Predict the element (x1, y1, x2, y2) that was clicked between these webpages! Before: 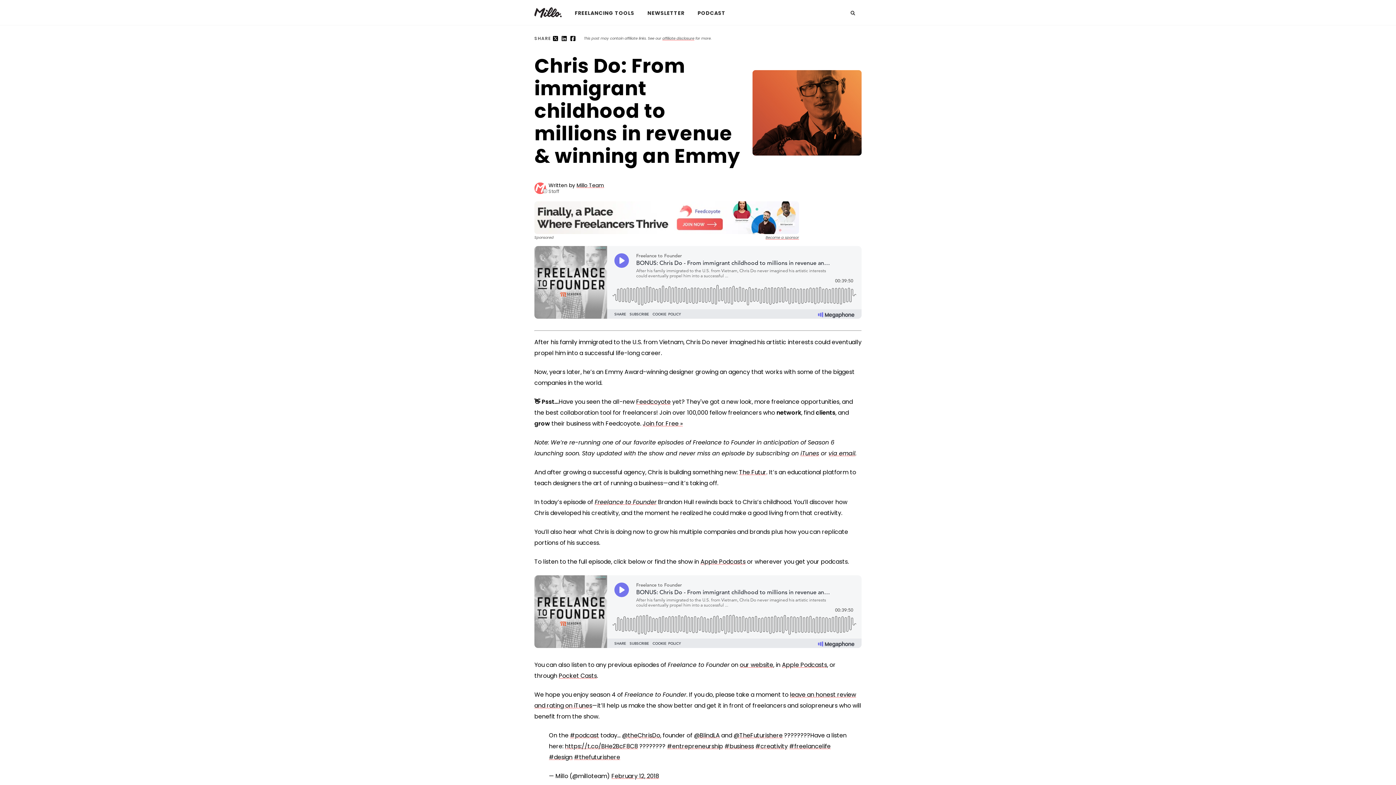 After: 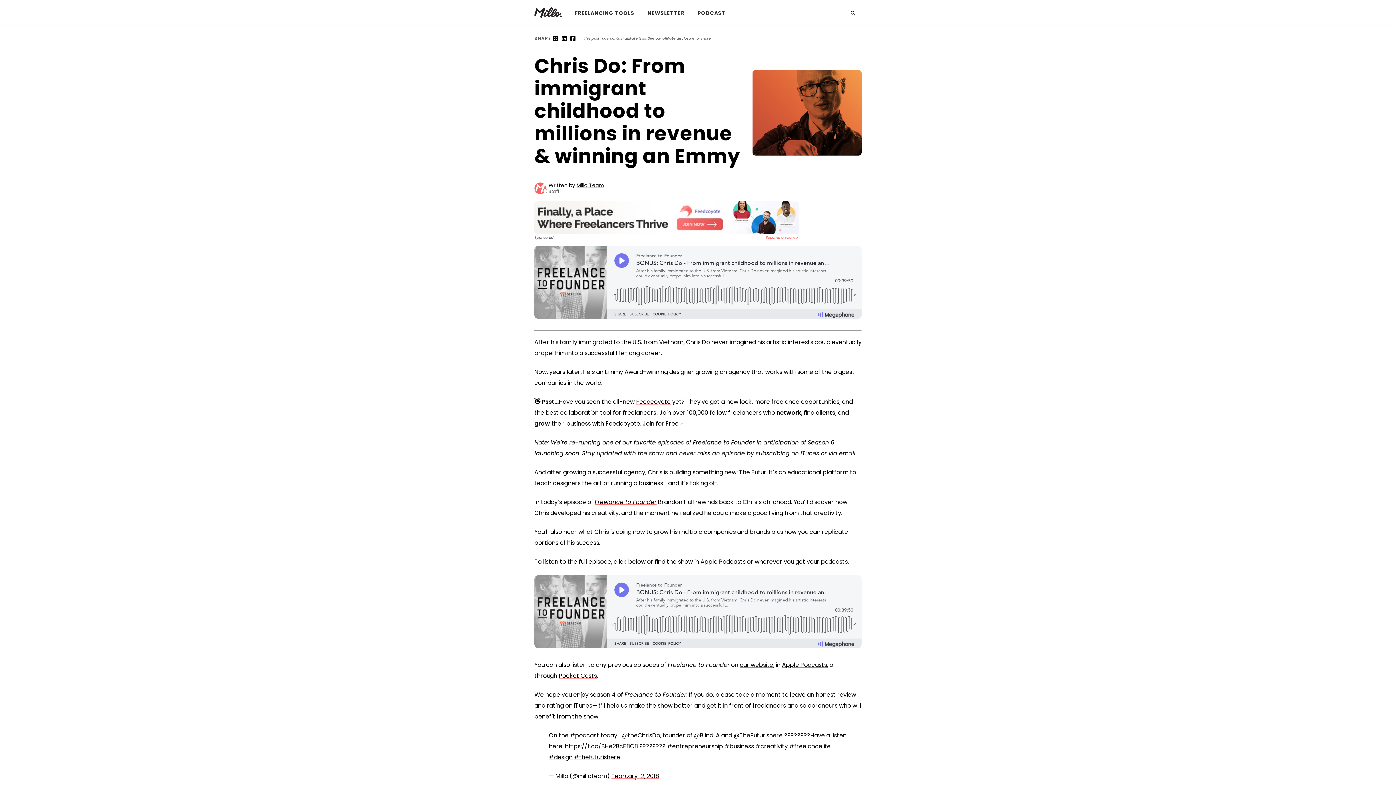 Action: bbox: (765, 234, 799, 240) label: Become a sponsor